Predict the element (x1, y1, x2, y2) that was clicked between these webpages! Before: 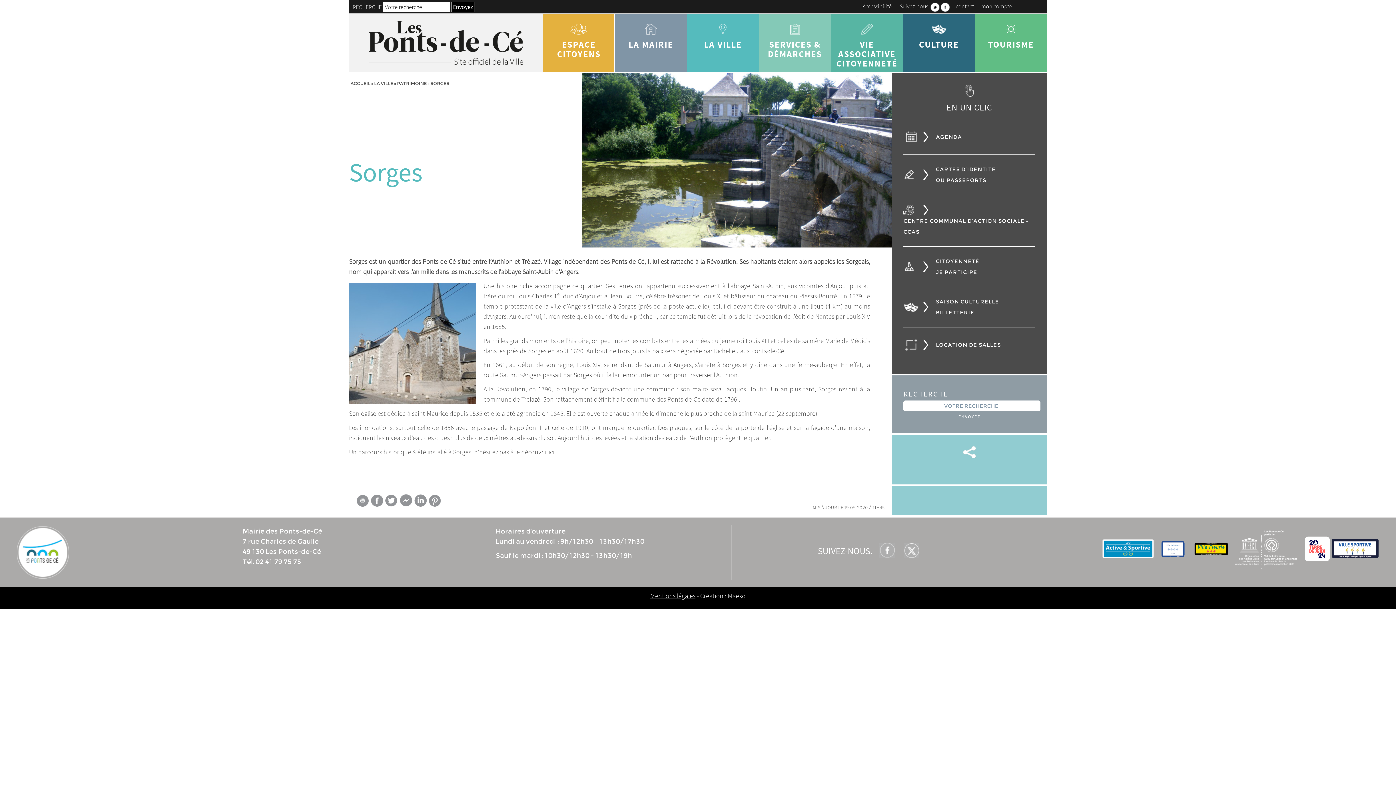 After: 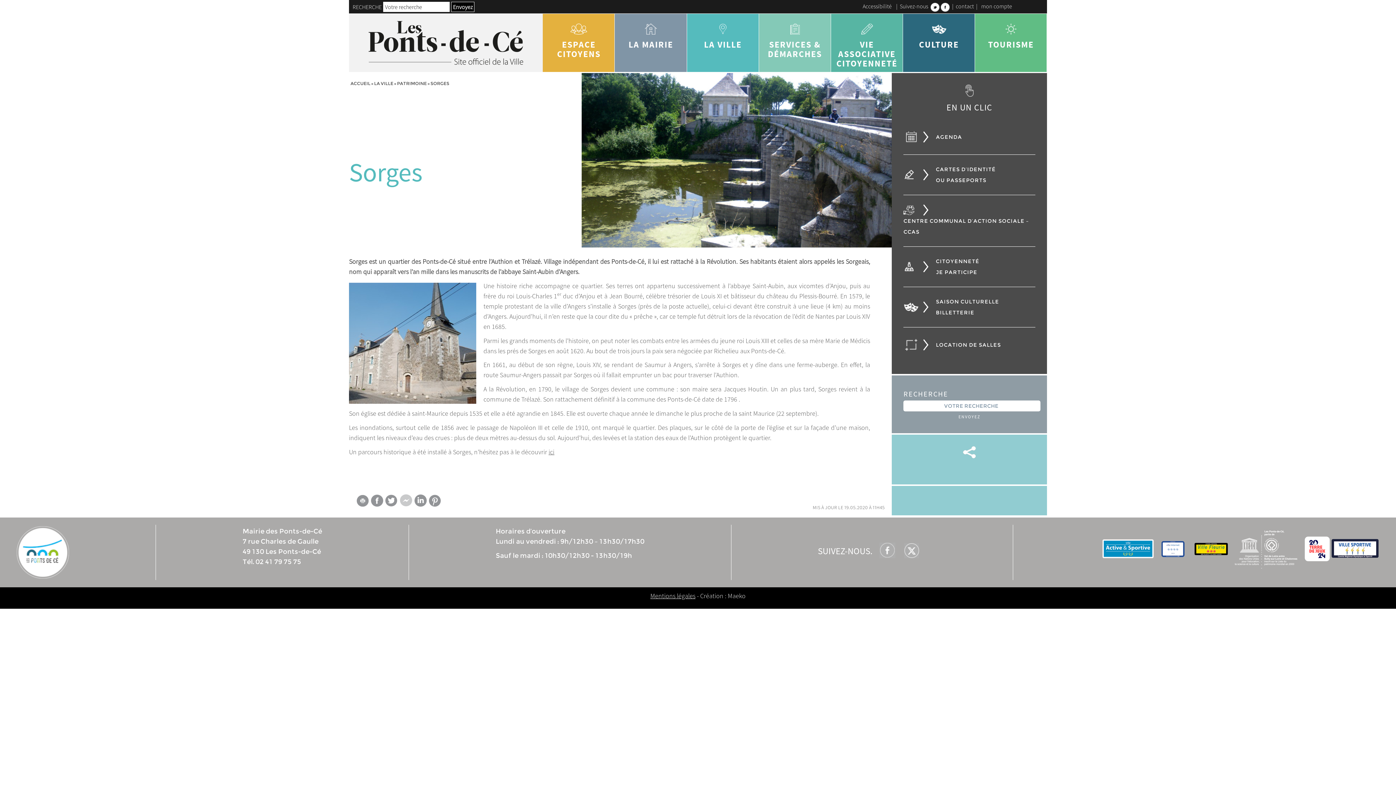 Action: bbox: (400, 498, 412, 506)